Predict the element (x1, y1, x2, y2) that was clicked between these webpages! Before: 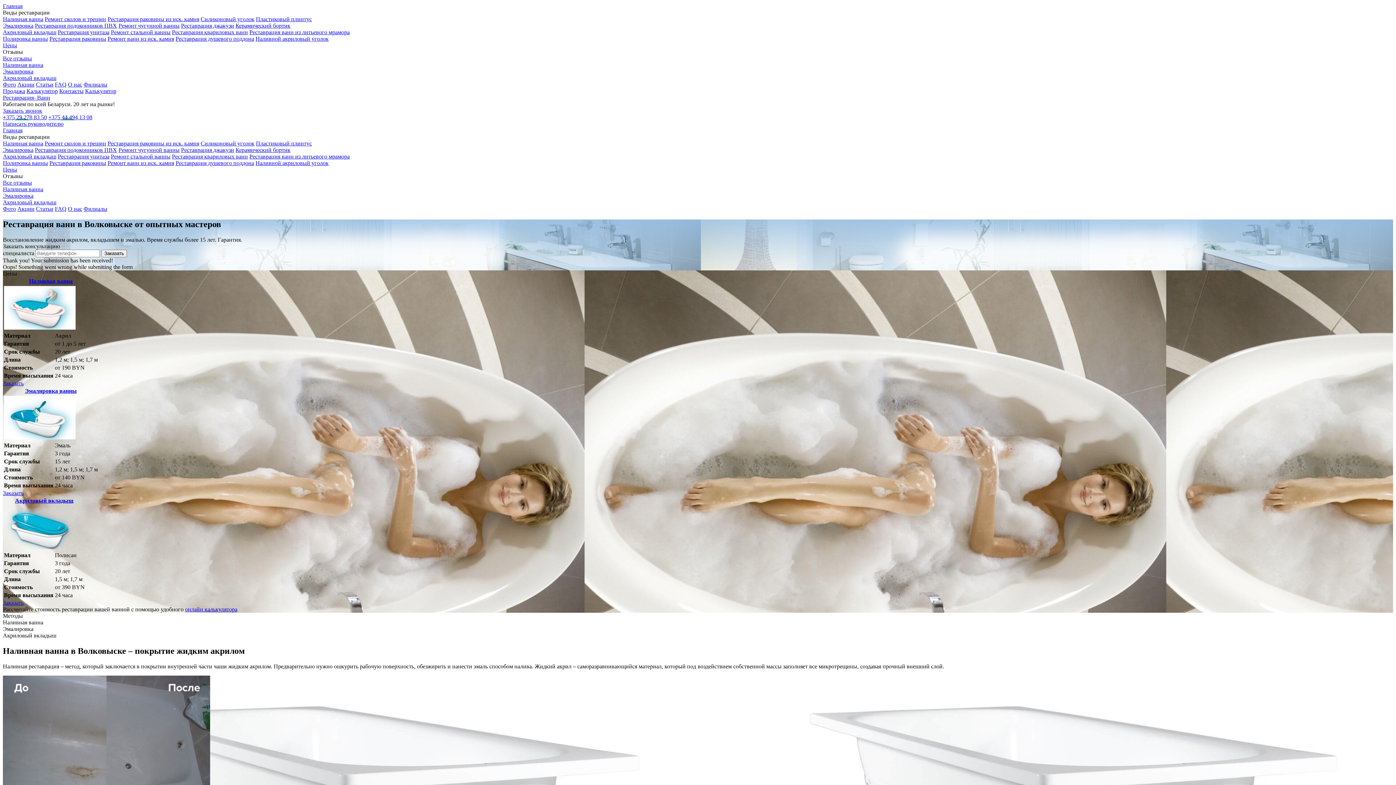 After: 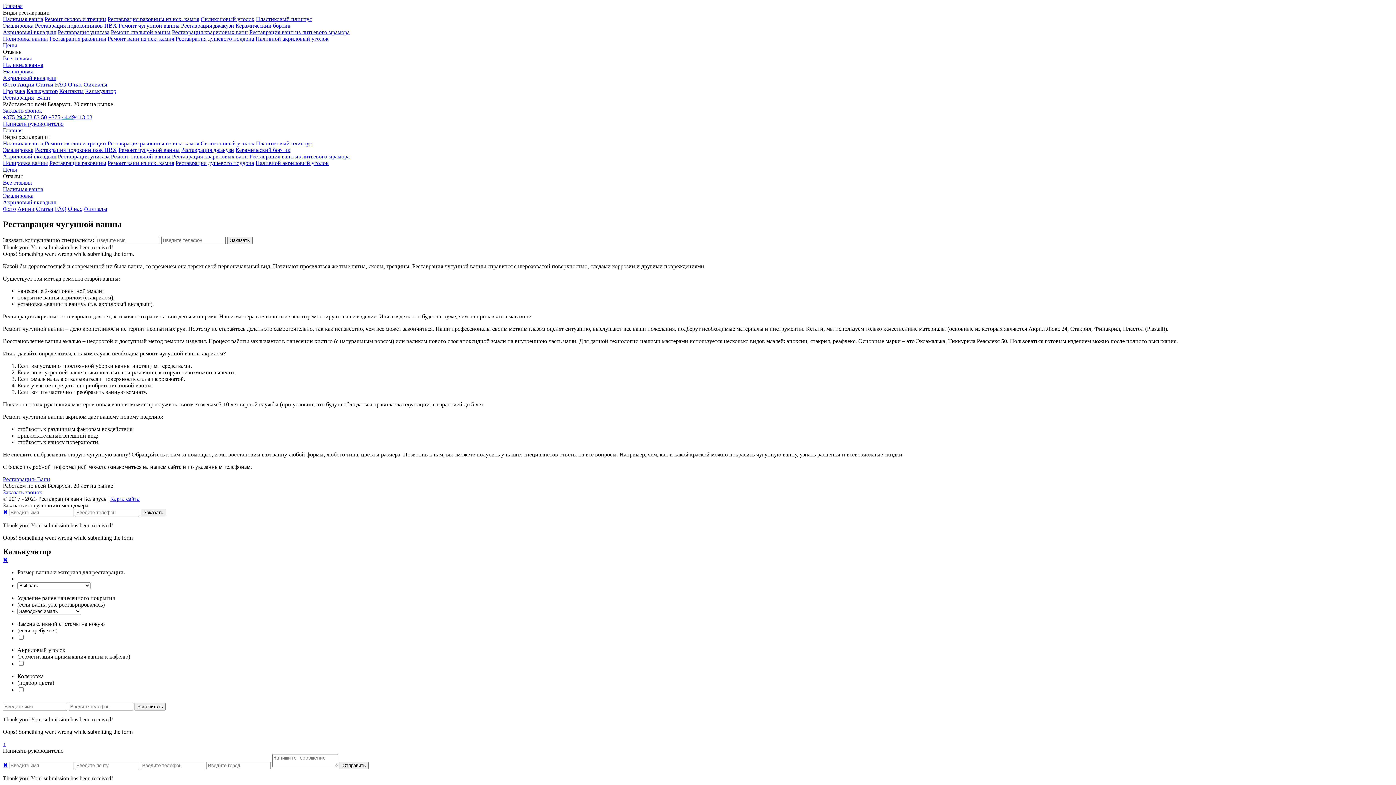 Action: bbox: (118, 146, 179, 153) label: Ремонт чугунной ванны